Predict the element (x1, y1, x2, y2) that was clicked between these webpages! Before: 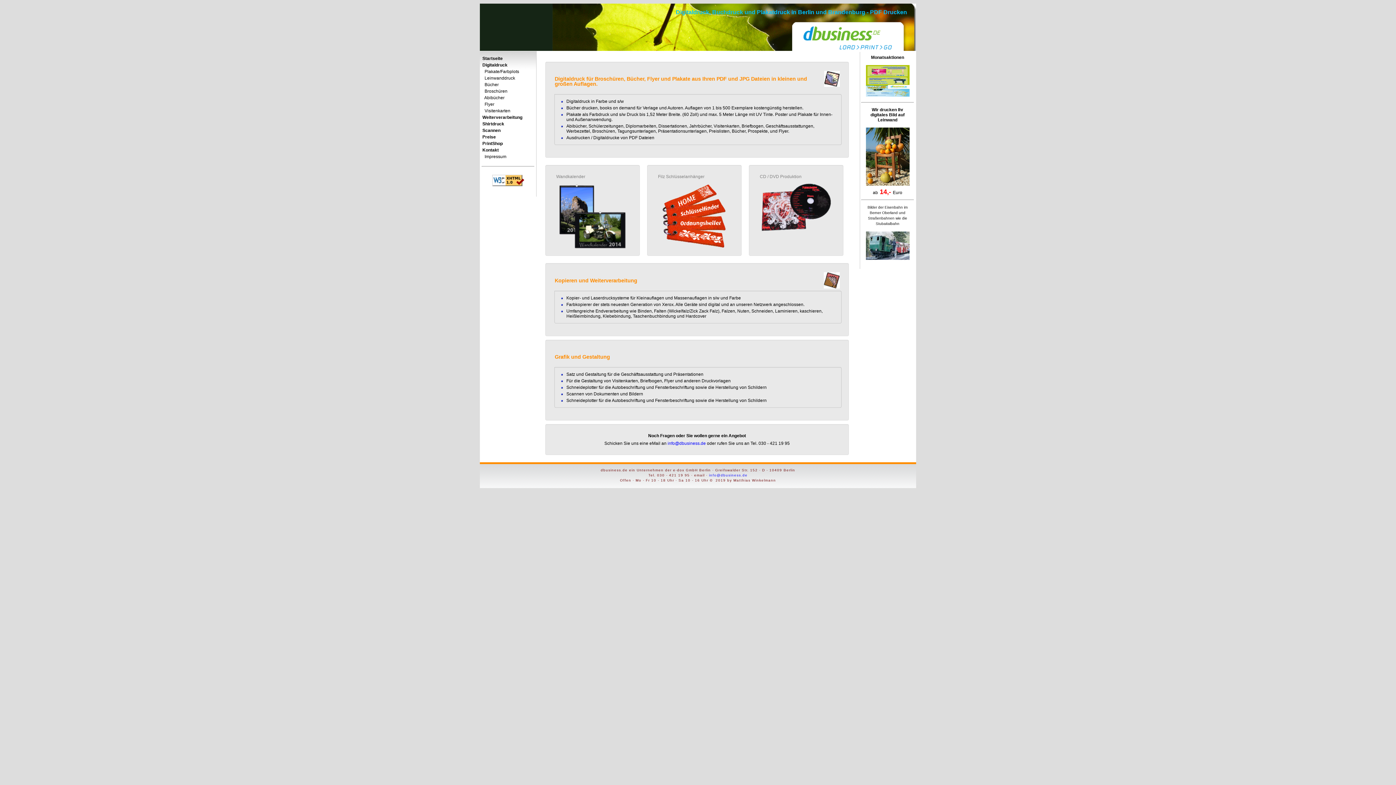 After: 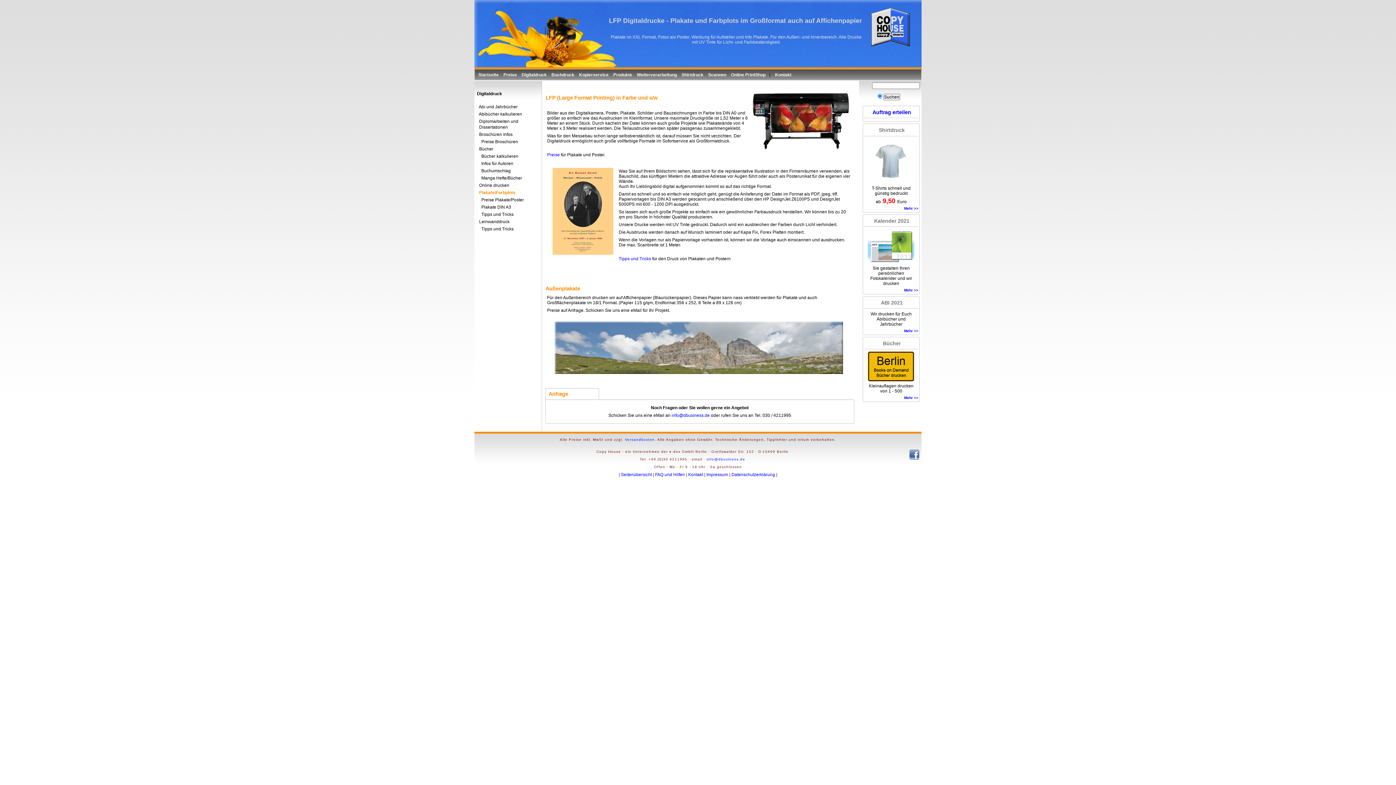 Action: label:   Plakate/Farbplots bbox: (481, 68, 534, 74)